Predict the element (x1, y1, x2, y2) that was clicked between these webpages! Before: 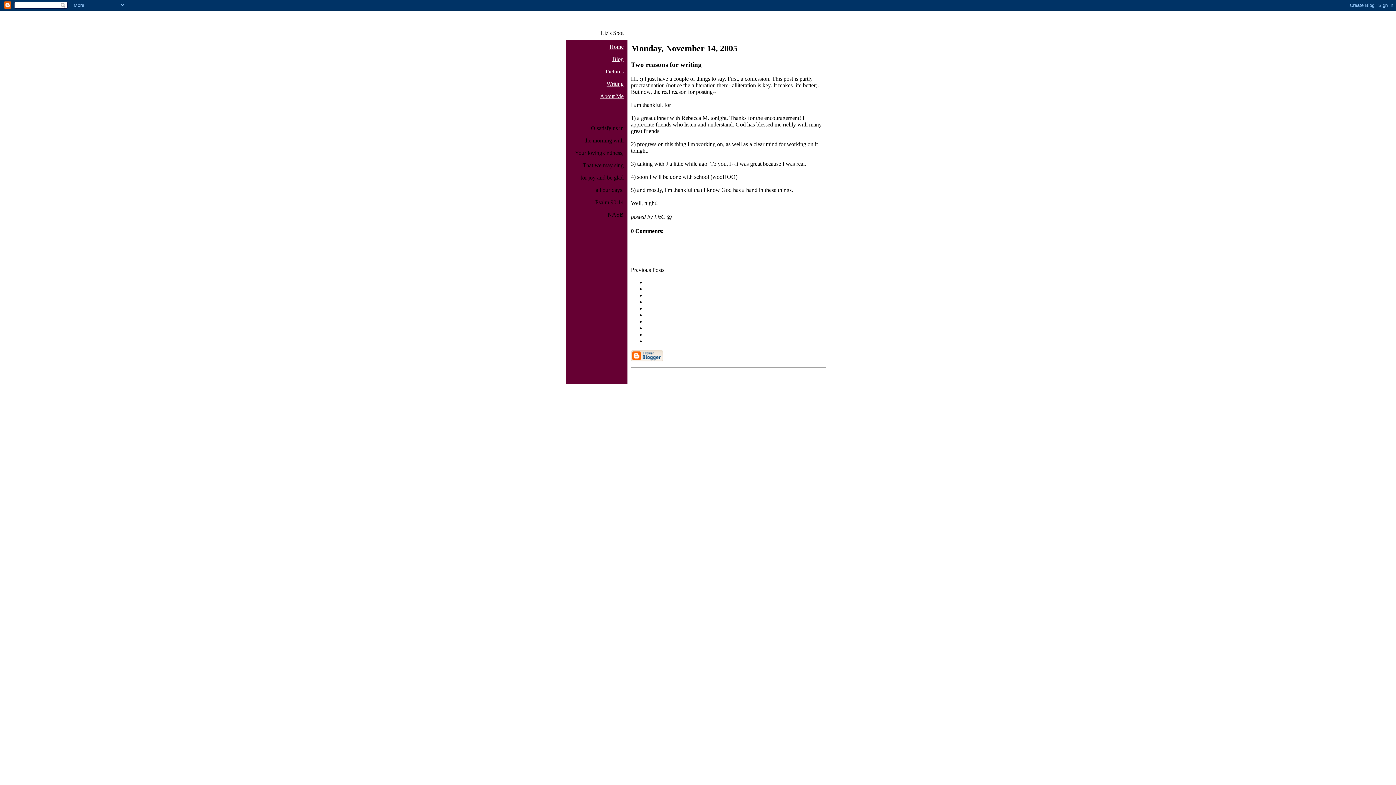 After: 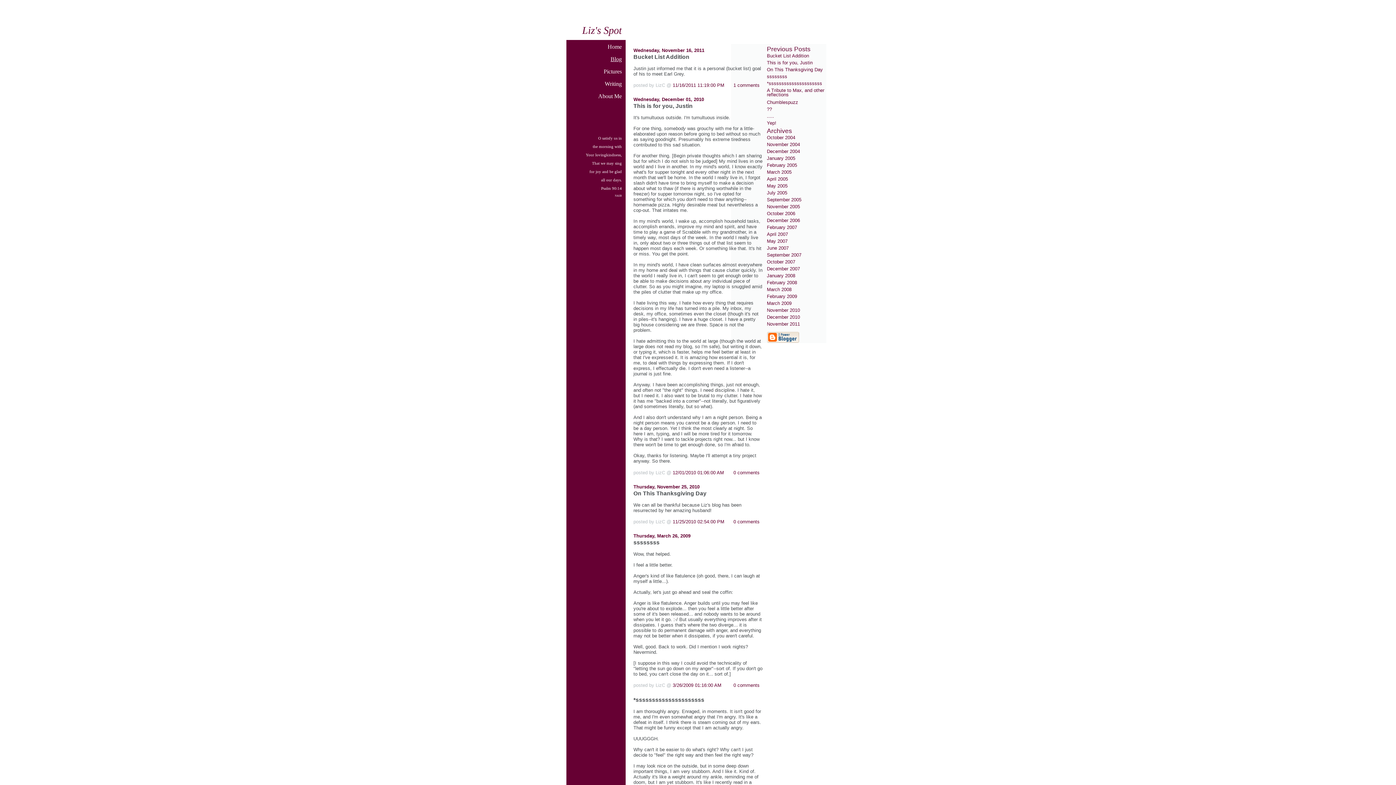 Action: bbox: (612, 56, 623, 62) label: Blog